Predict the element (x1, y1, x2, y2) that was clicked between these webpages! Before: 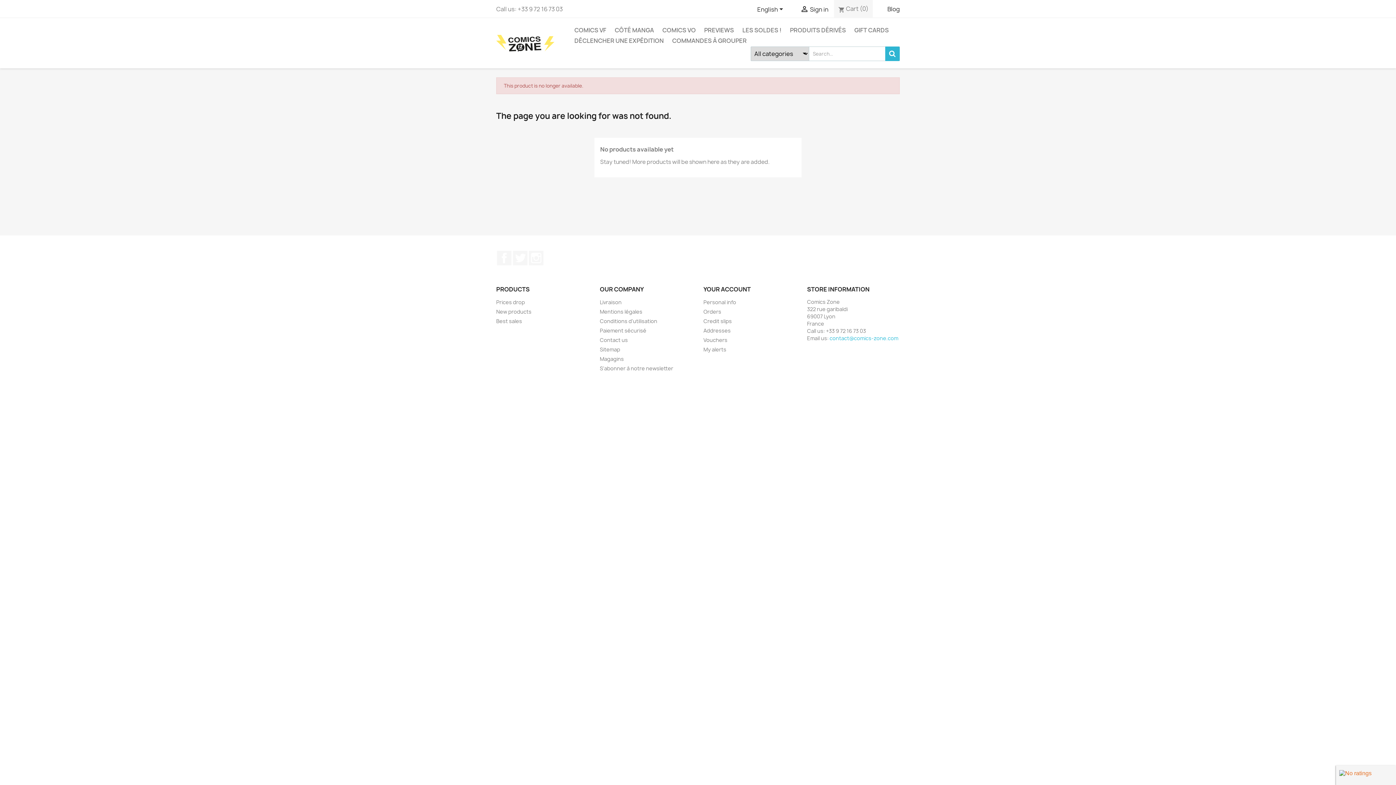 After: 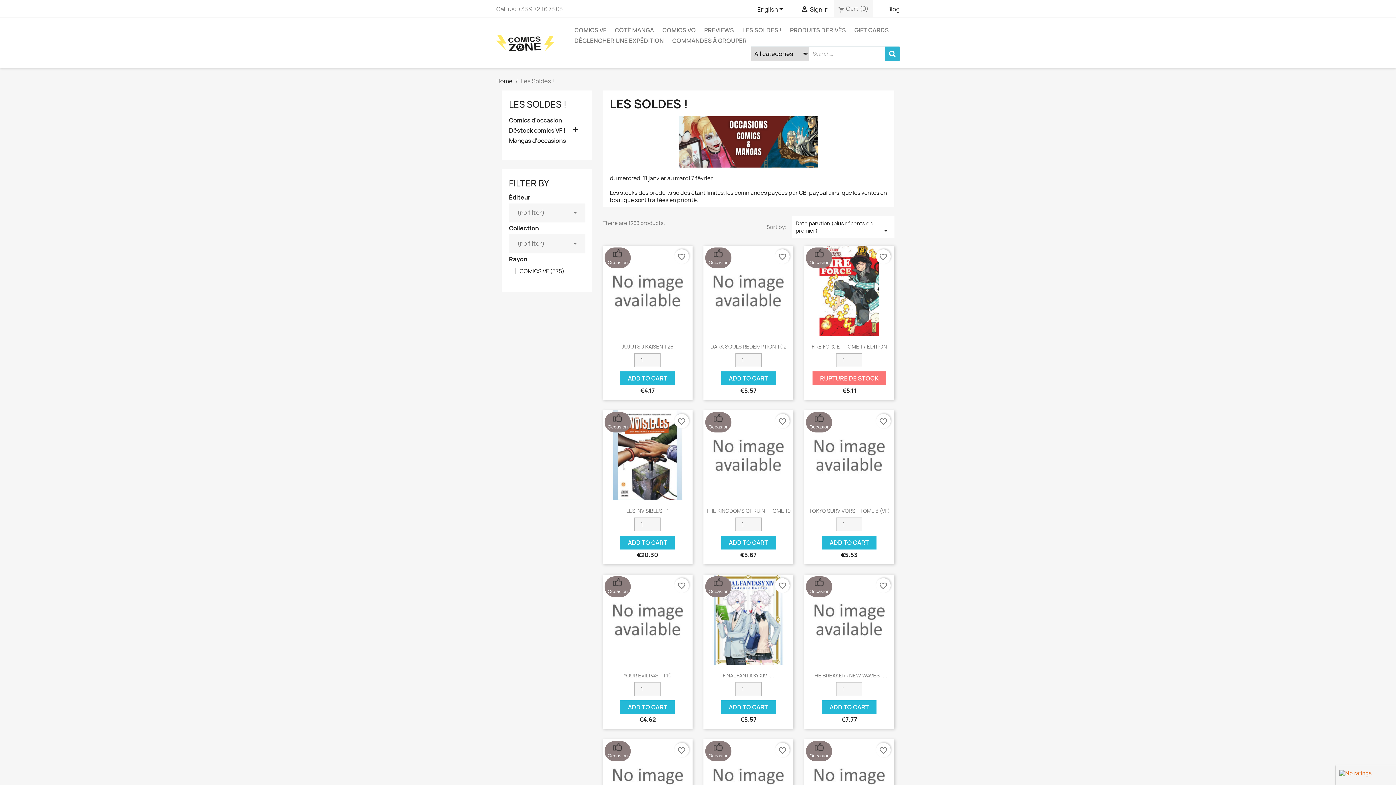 Action: bbox: (738, 25, 785, 36) label: LES SOLDES !